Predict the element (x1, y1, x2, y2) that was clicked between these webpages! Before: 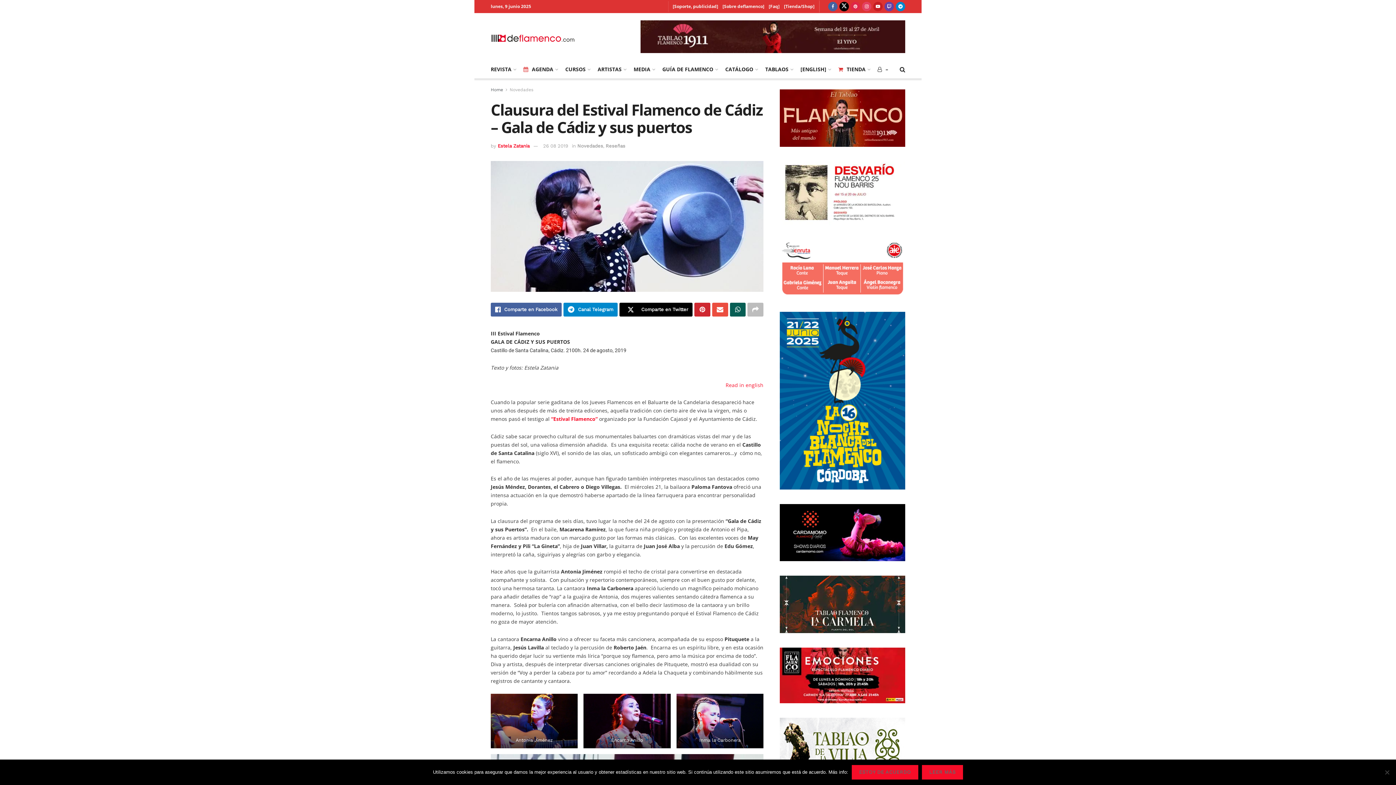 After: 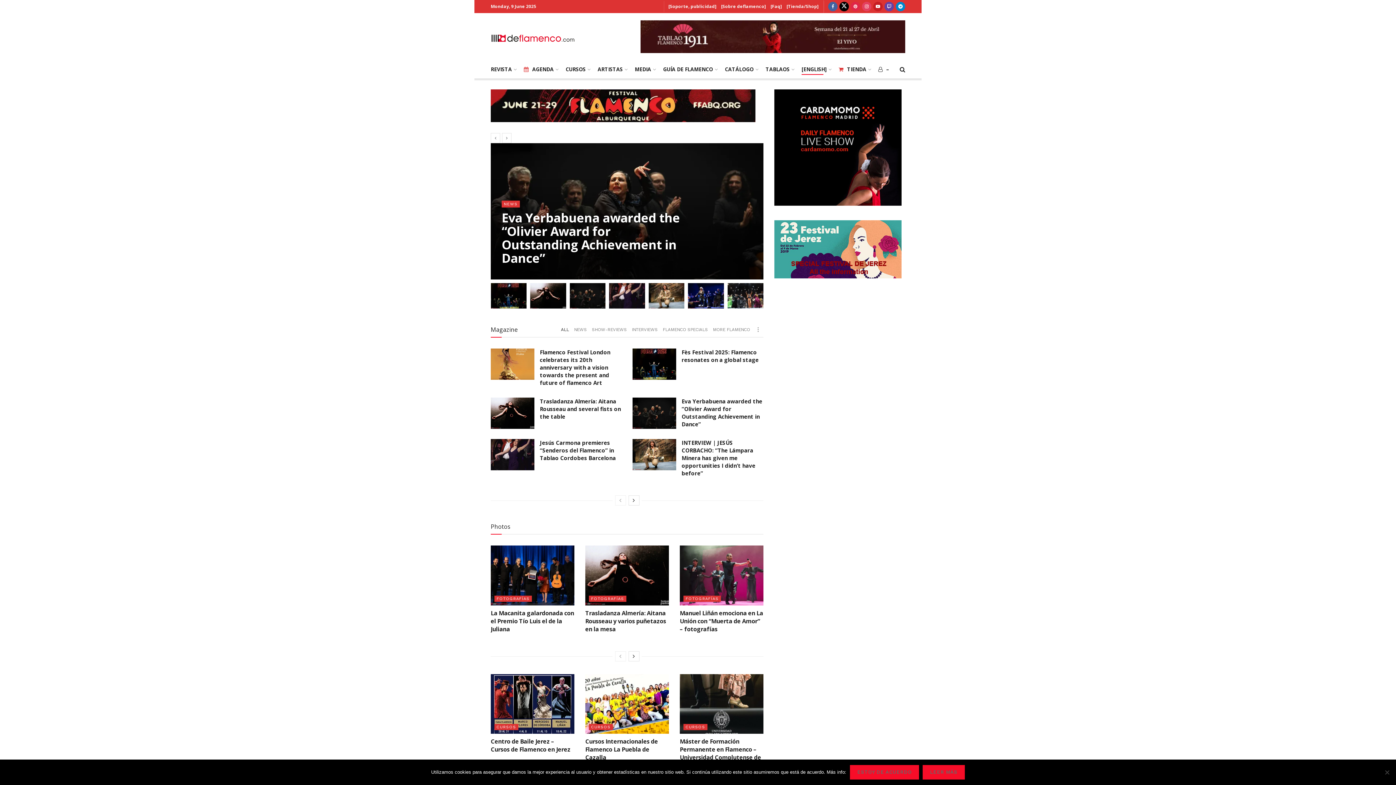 Action: label: [ENGLISH] bbox: (800, 63, 830, 74)